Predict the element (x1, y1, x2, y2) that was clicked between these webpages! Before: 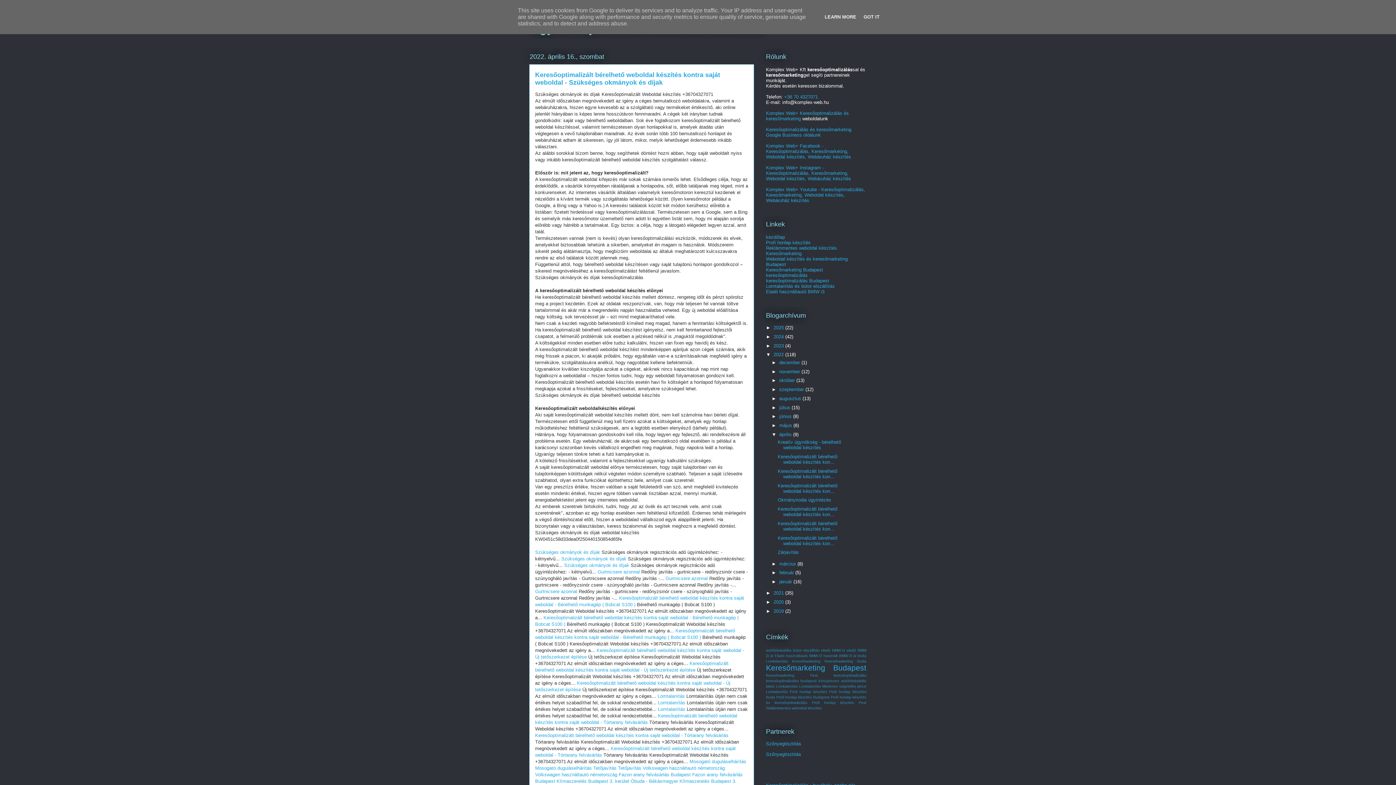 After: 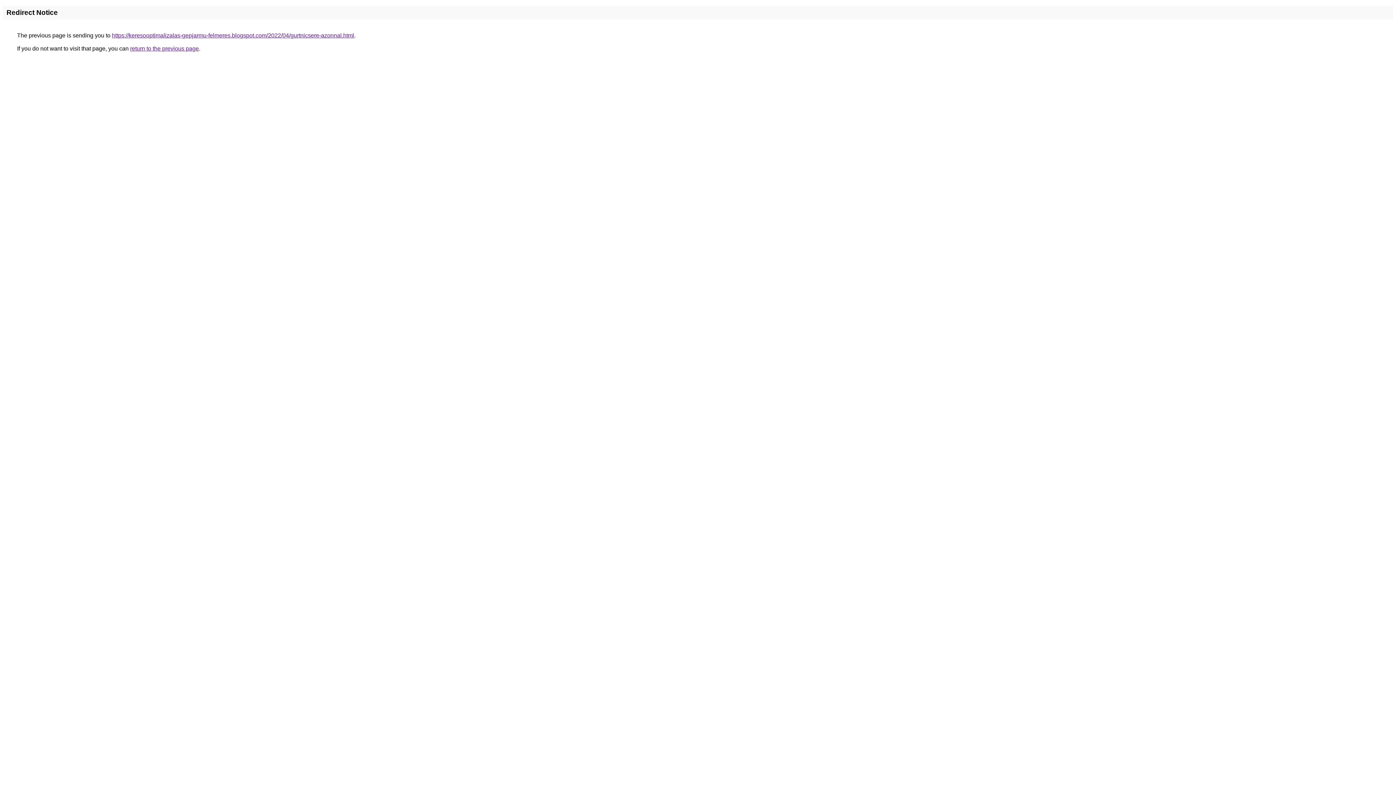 Action: label: Gurtnicsere azonnal bbox: (535, 589, 577, 594)